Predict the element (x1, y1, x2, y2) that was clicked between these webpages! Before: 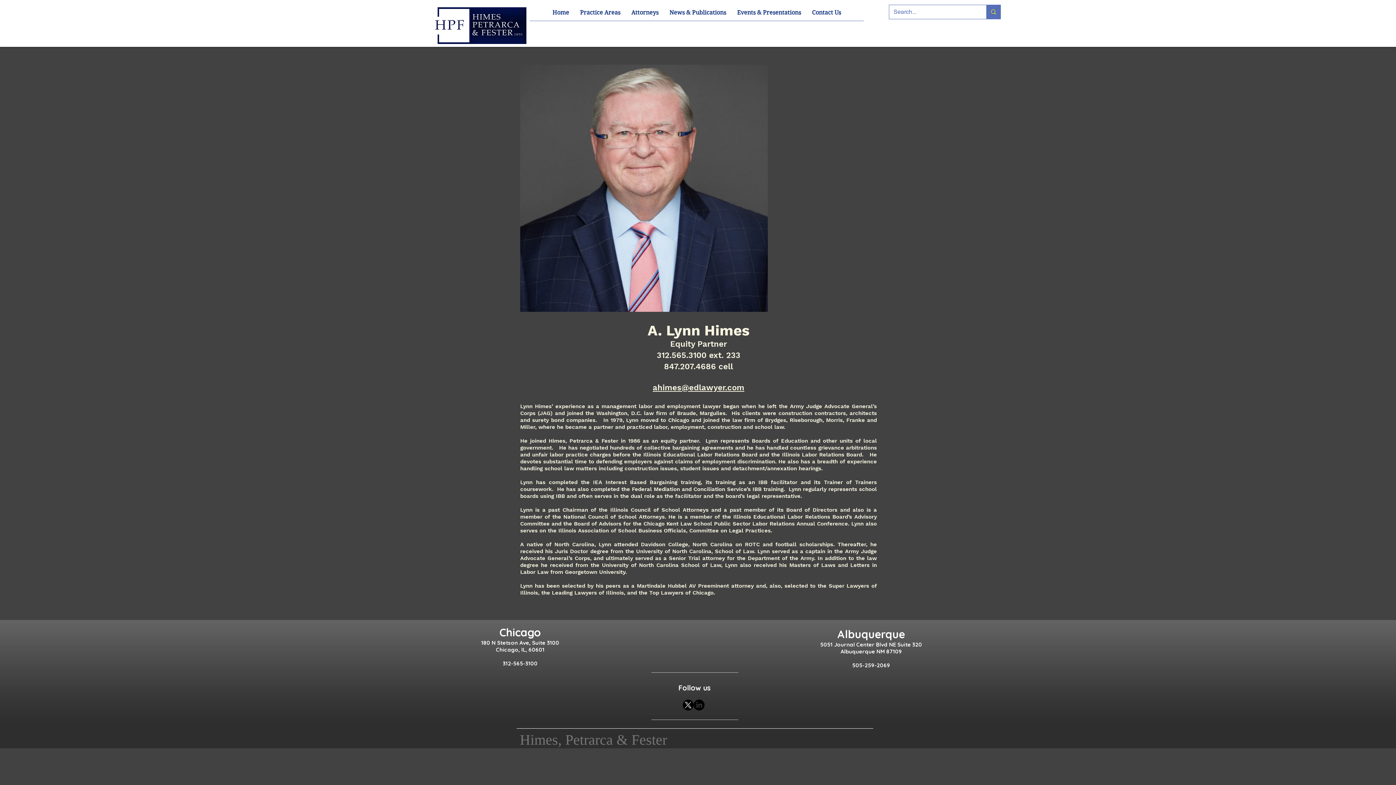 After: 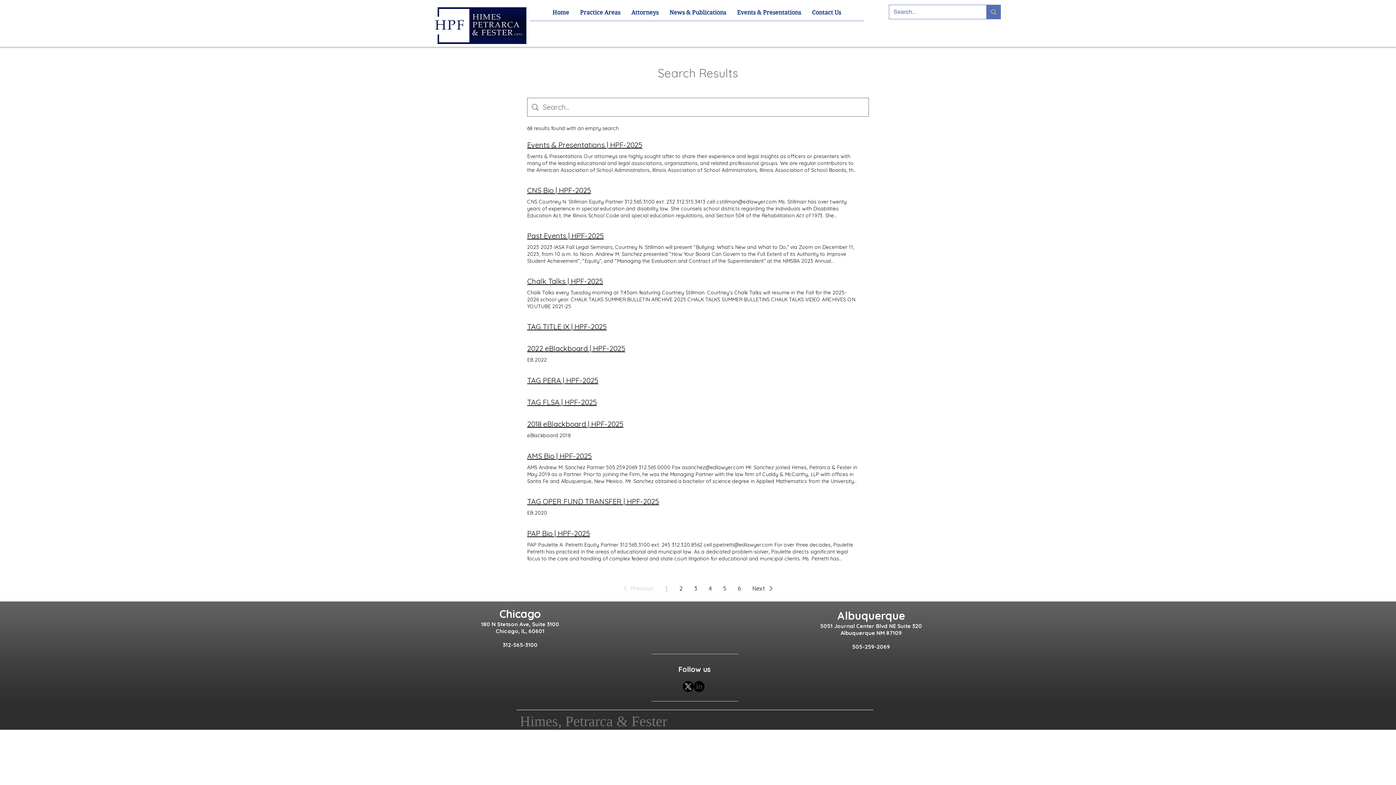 Action: label: Search... bbox: (986, 5, 1000, 18)